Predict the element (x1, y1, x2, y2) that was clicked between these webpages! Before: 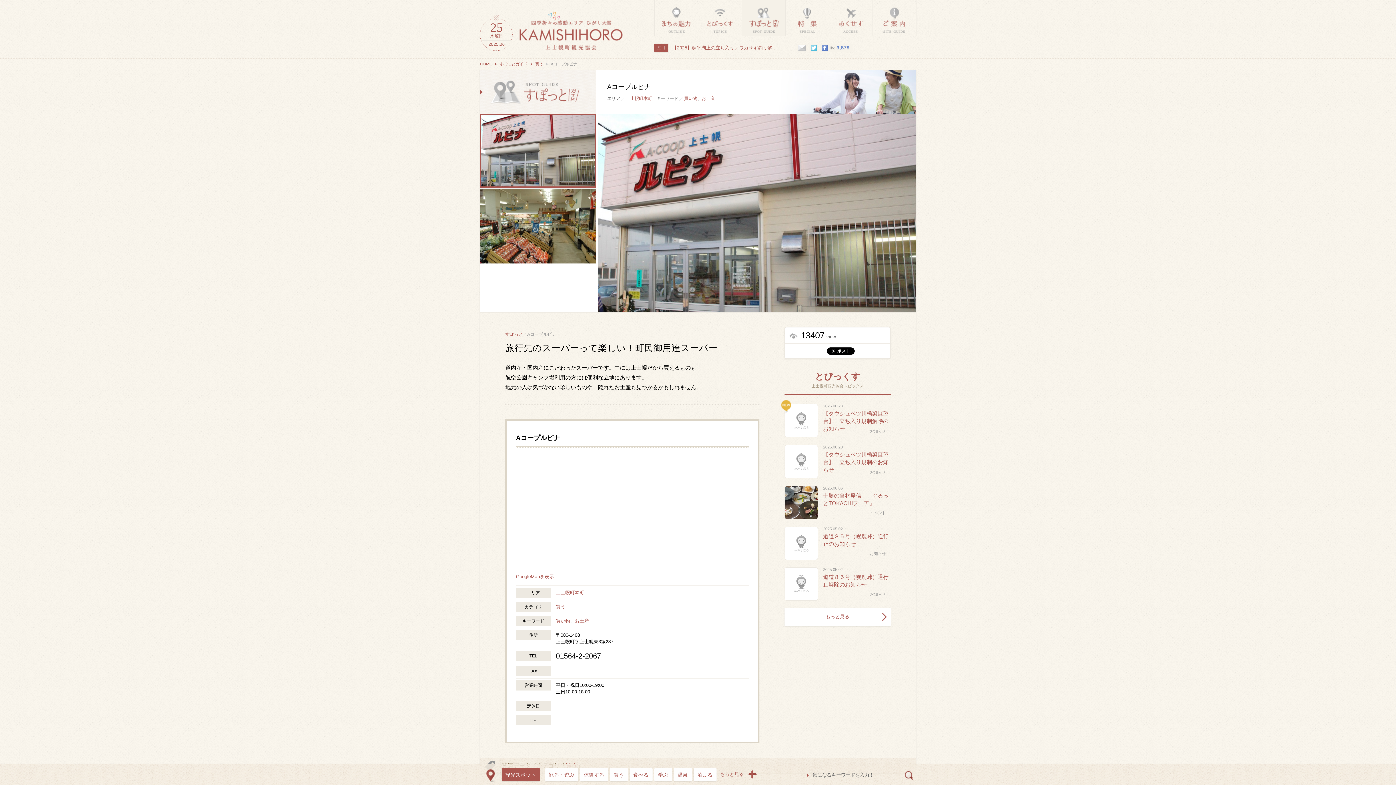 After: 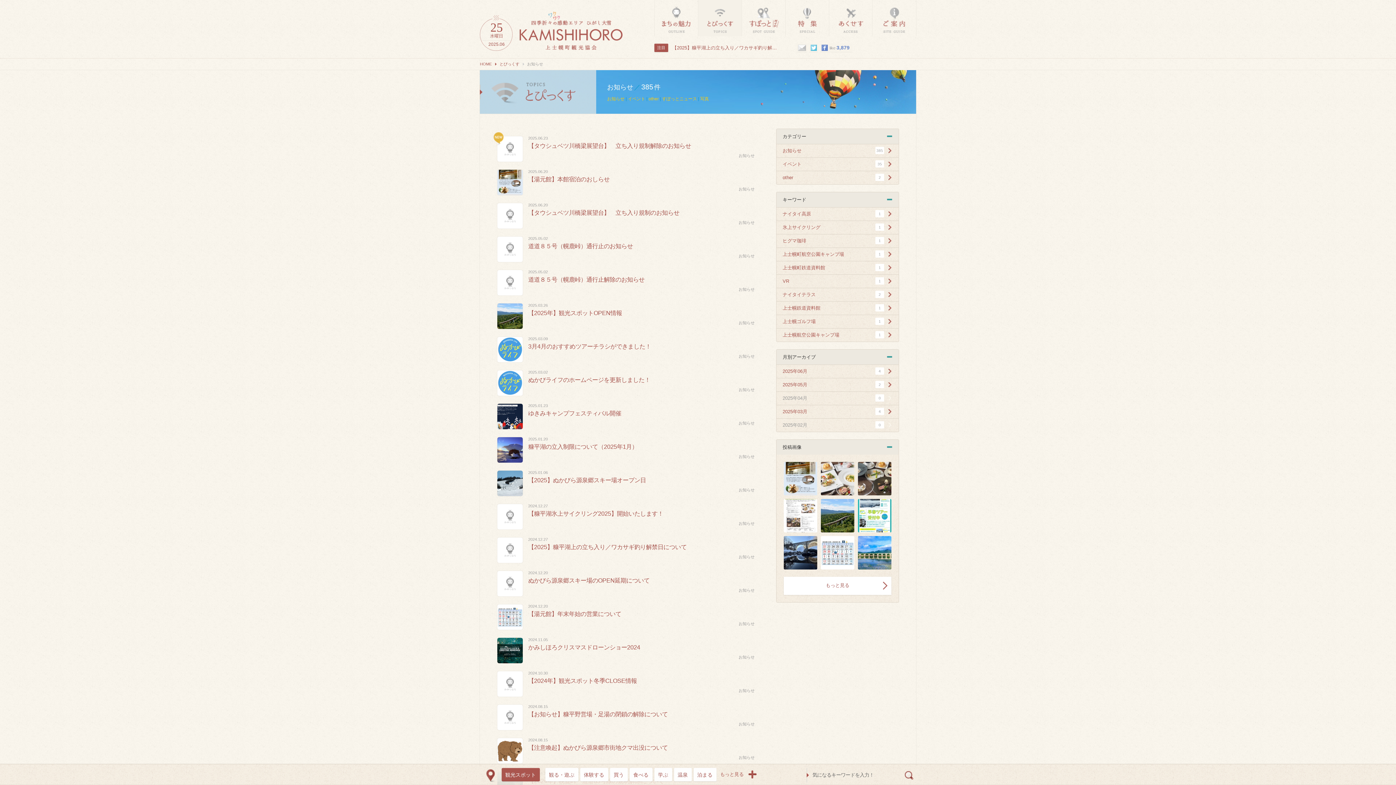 Action: label: お知らせ bbox: (867, 550, 888, 557)